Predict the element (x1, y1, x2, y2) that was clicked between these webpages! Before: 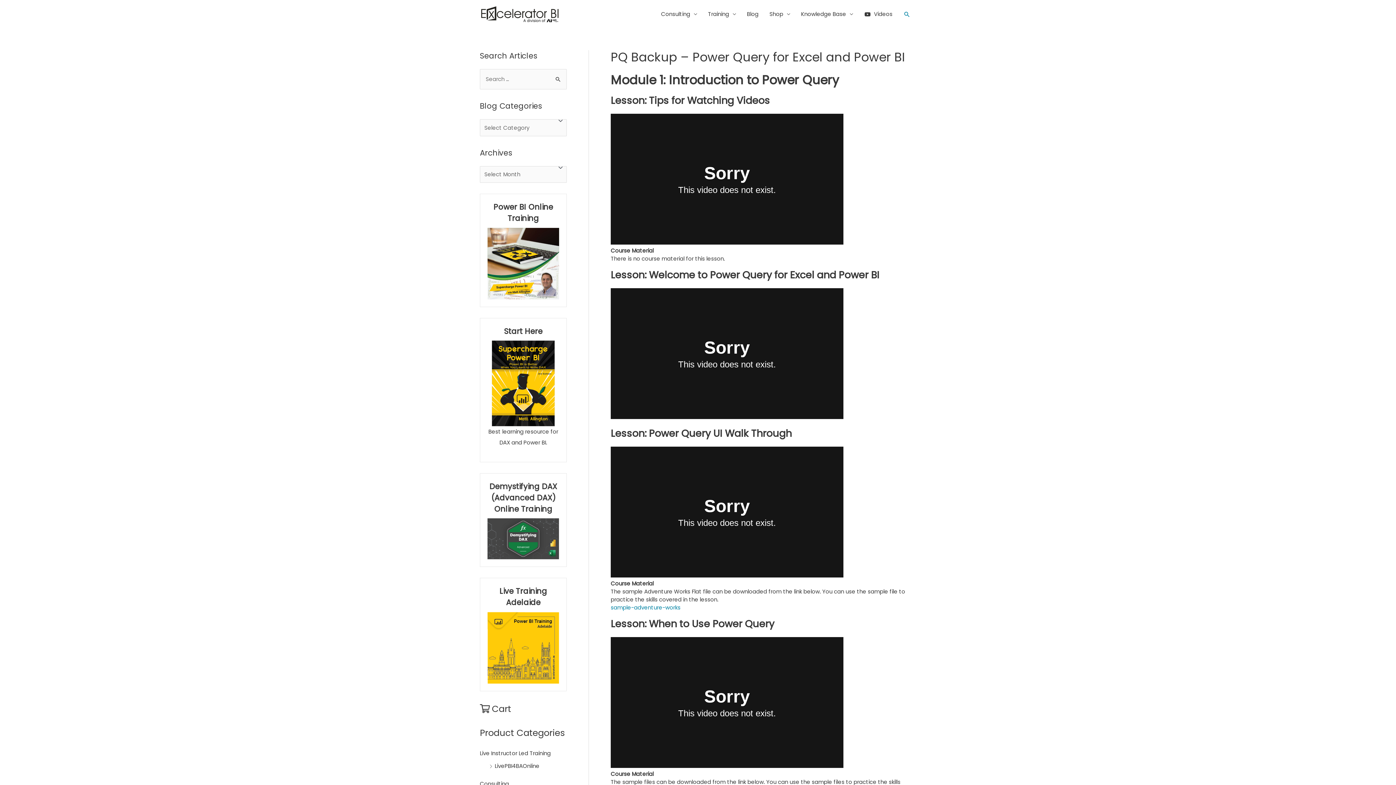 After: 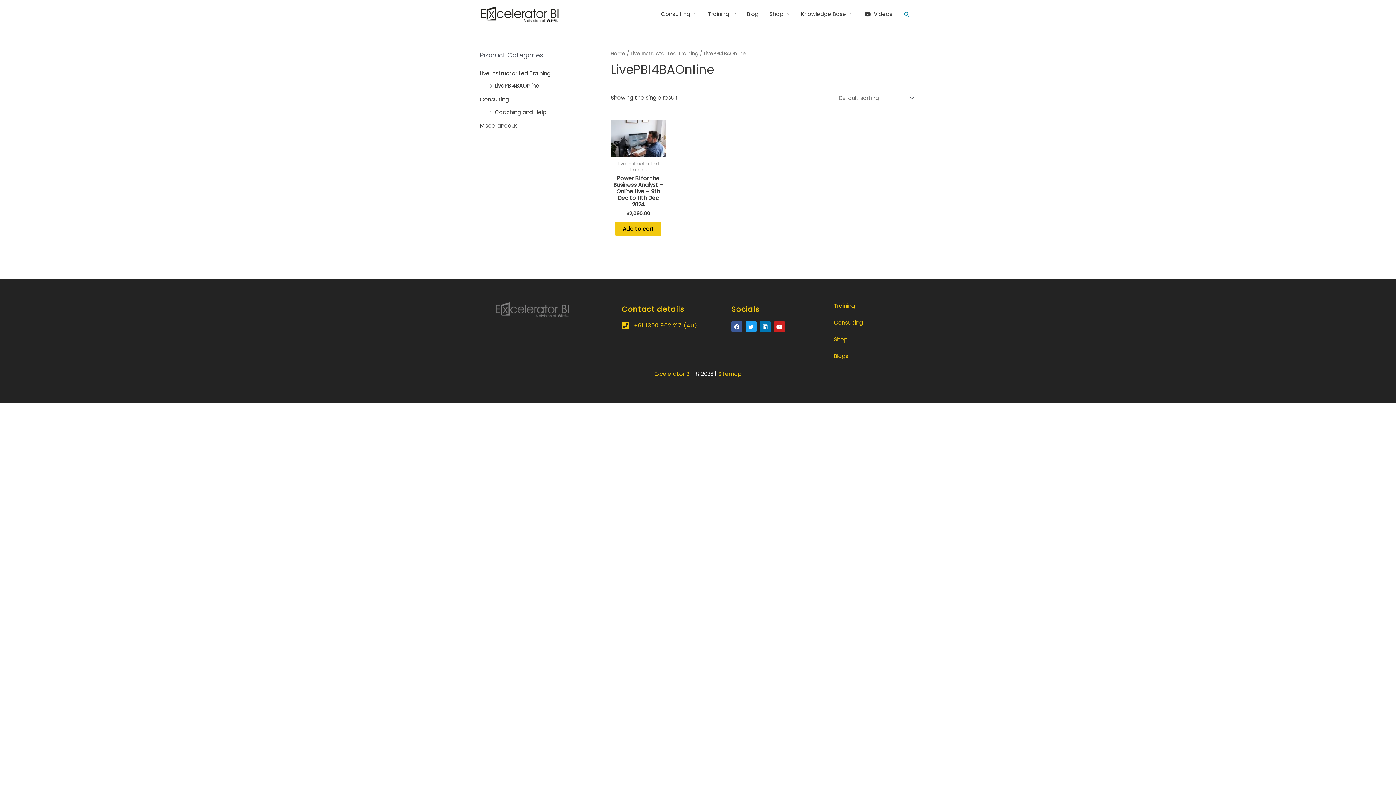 Action: label: LivePBI4BAOnline bbox: (494, 762, 539, 770)